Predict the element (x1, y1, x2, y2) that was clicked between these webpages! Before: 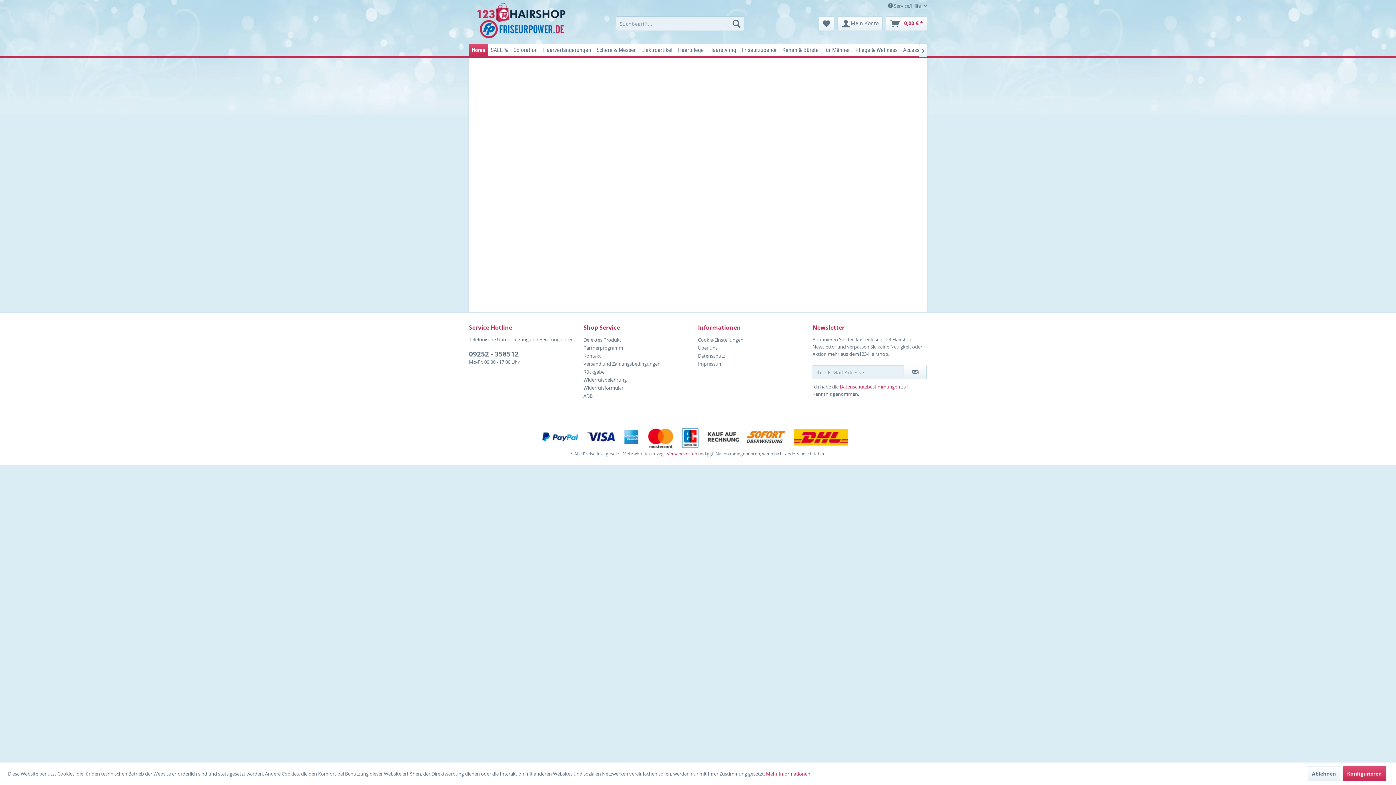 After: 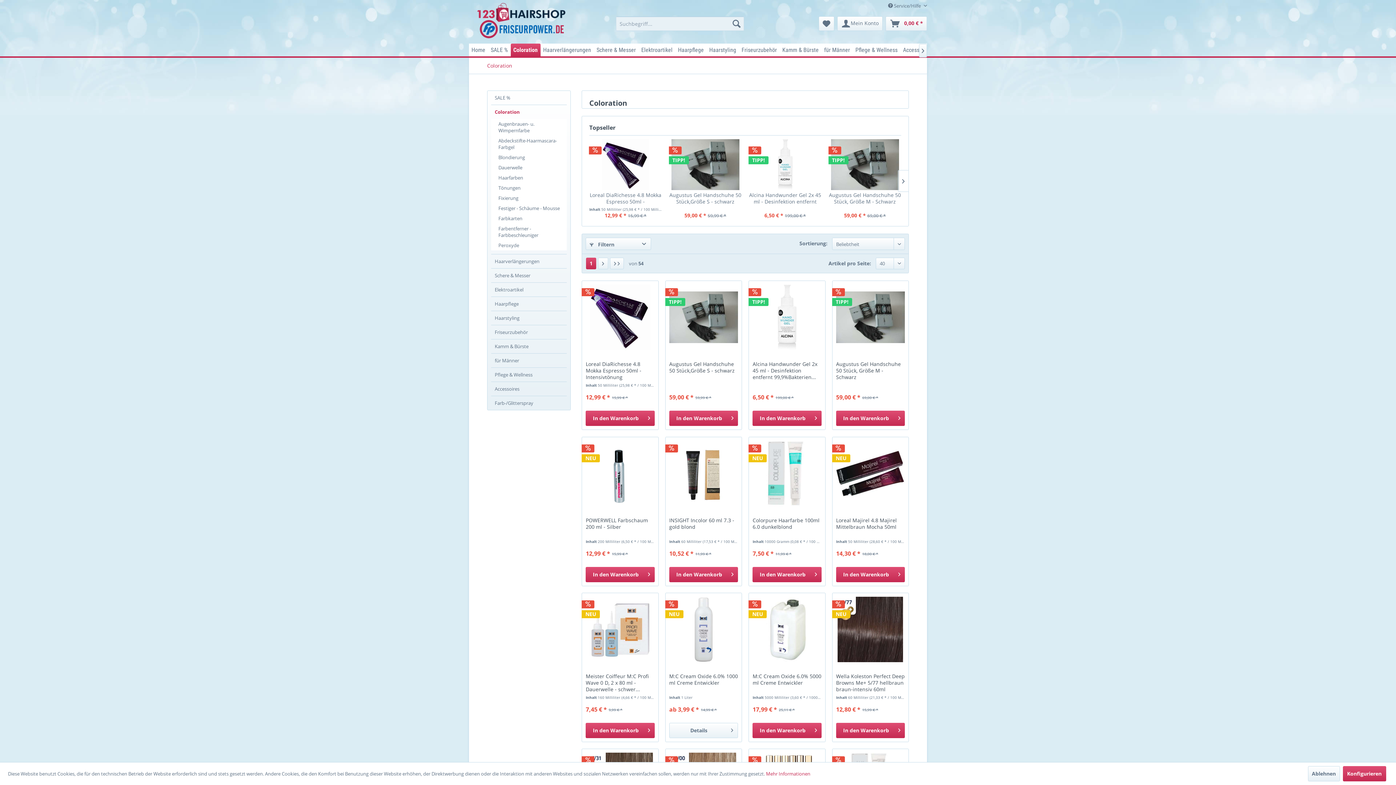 Action: label: Coloration bbox: (510, 43, 540, 56)